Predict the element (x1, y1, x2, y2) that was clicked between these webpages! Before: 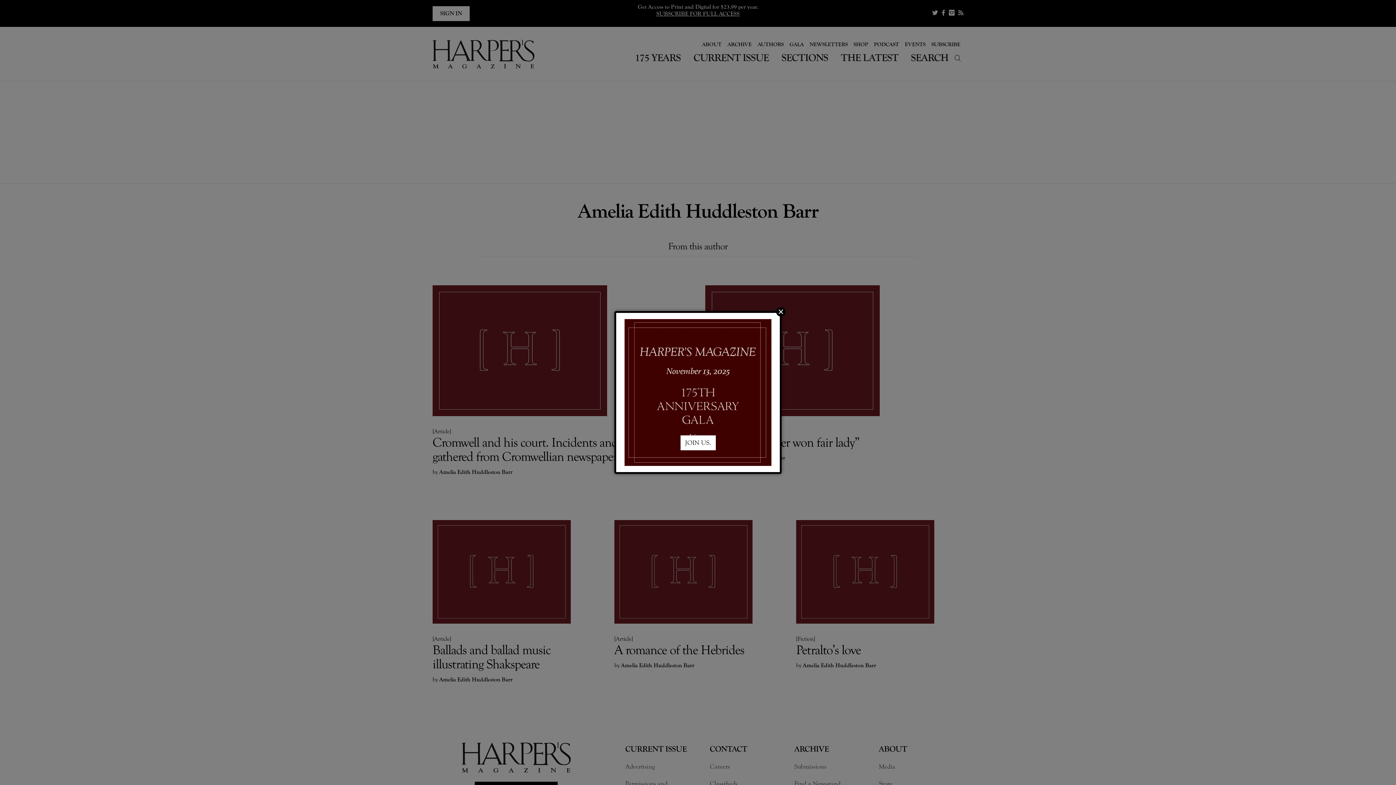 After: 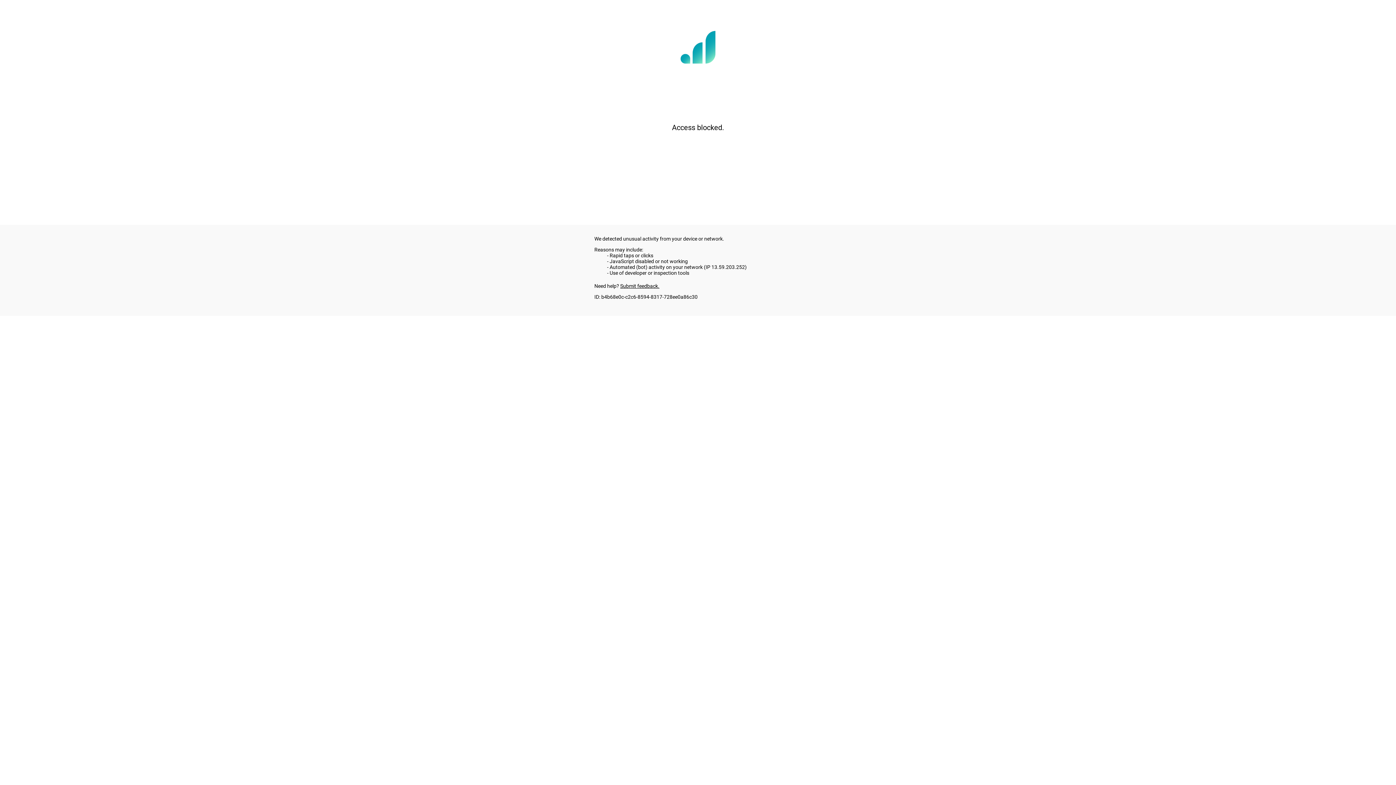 Action: bbox: (680, 435, 715, 450) label: JOIN US.